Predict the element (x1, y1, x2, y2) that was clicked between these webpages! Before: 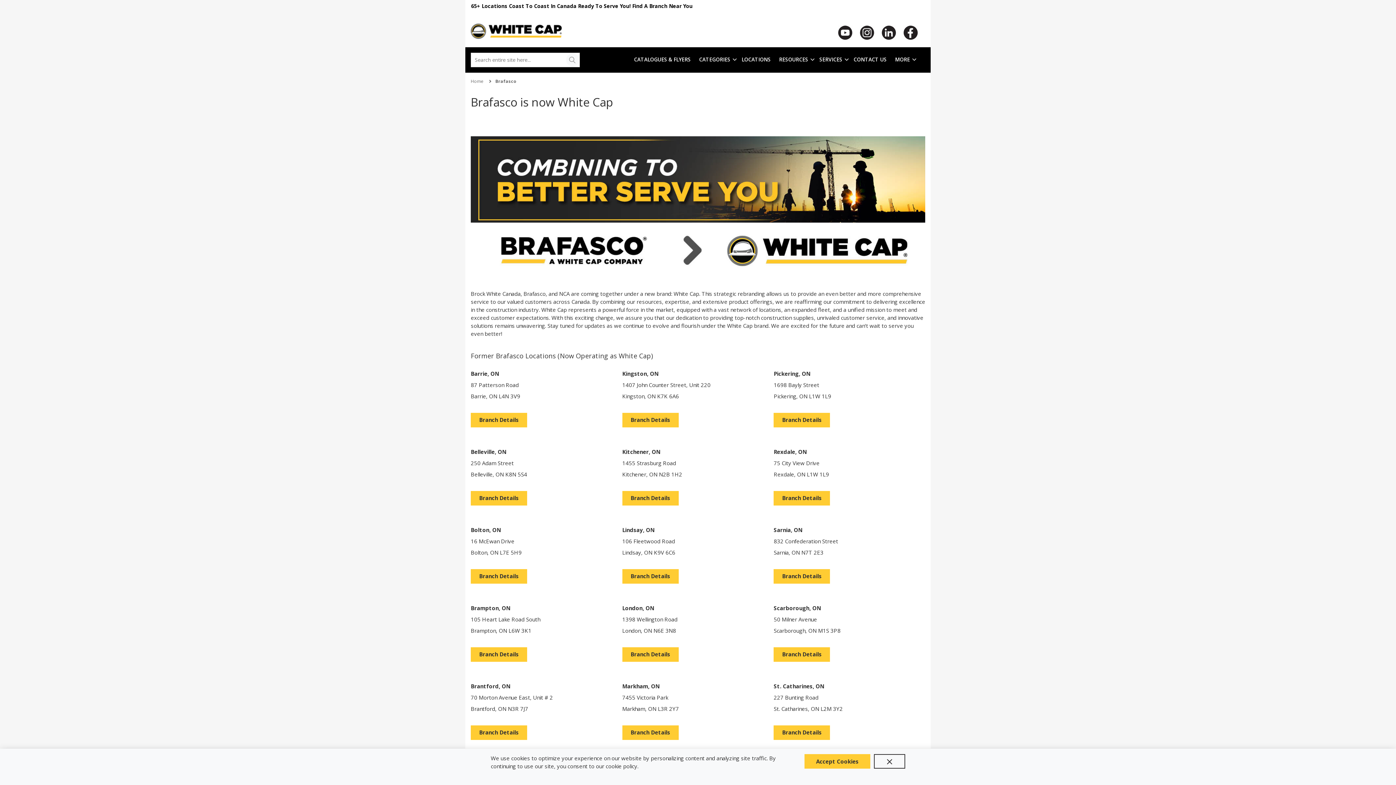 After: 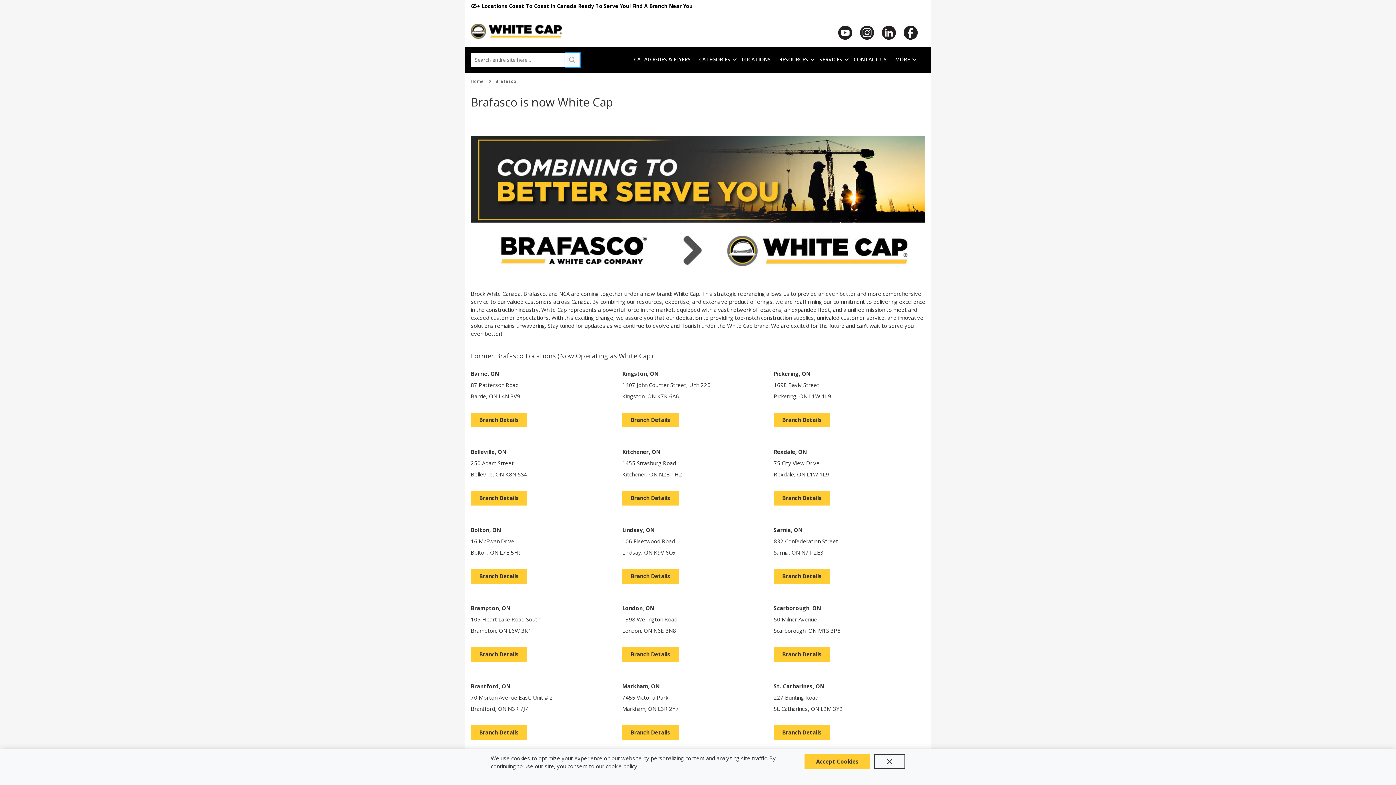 Action: bbox: (565, 52, 580, 67) label: submit search